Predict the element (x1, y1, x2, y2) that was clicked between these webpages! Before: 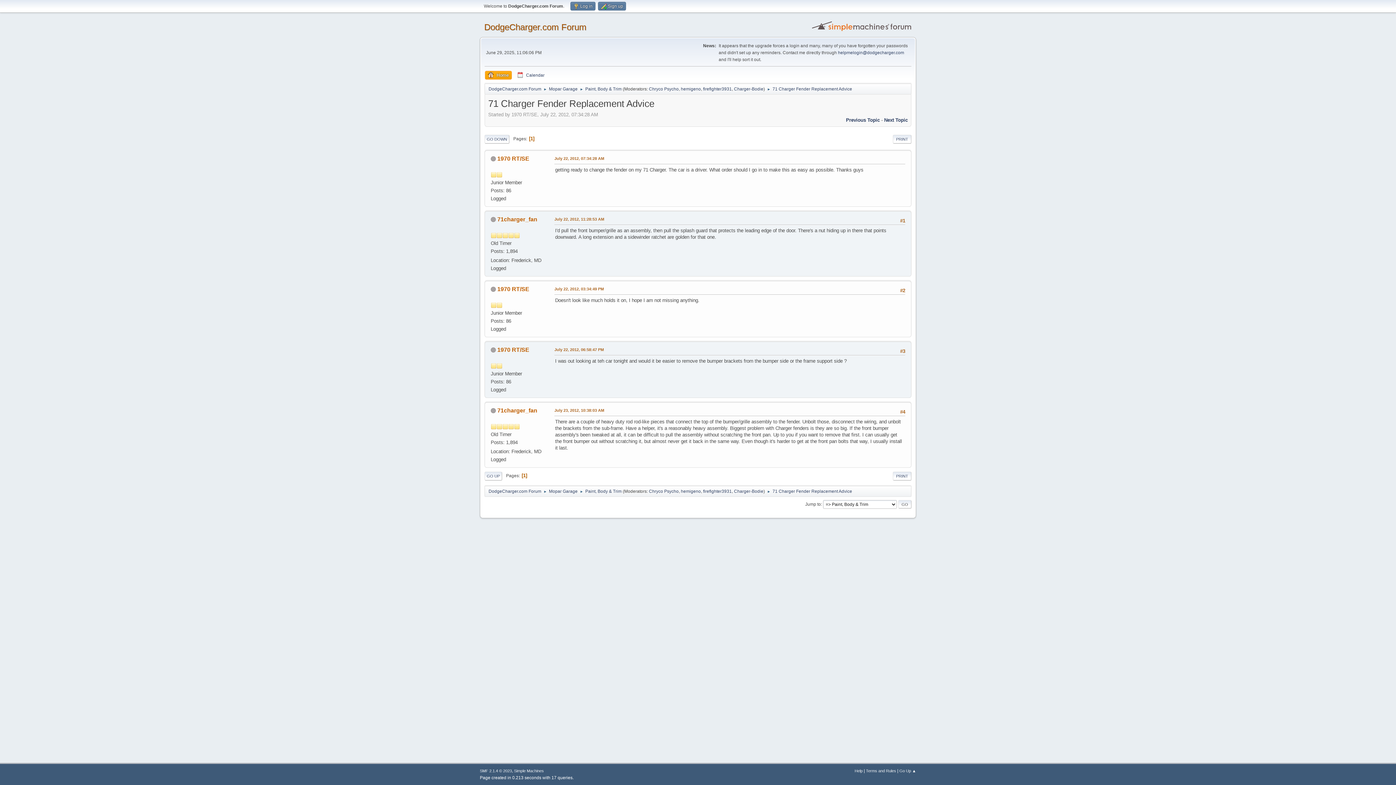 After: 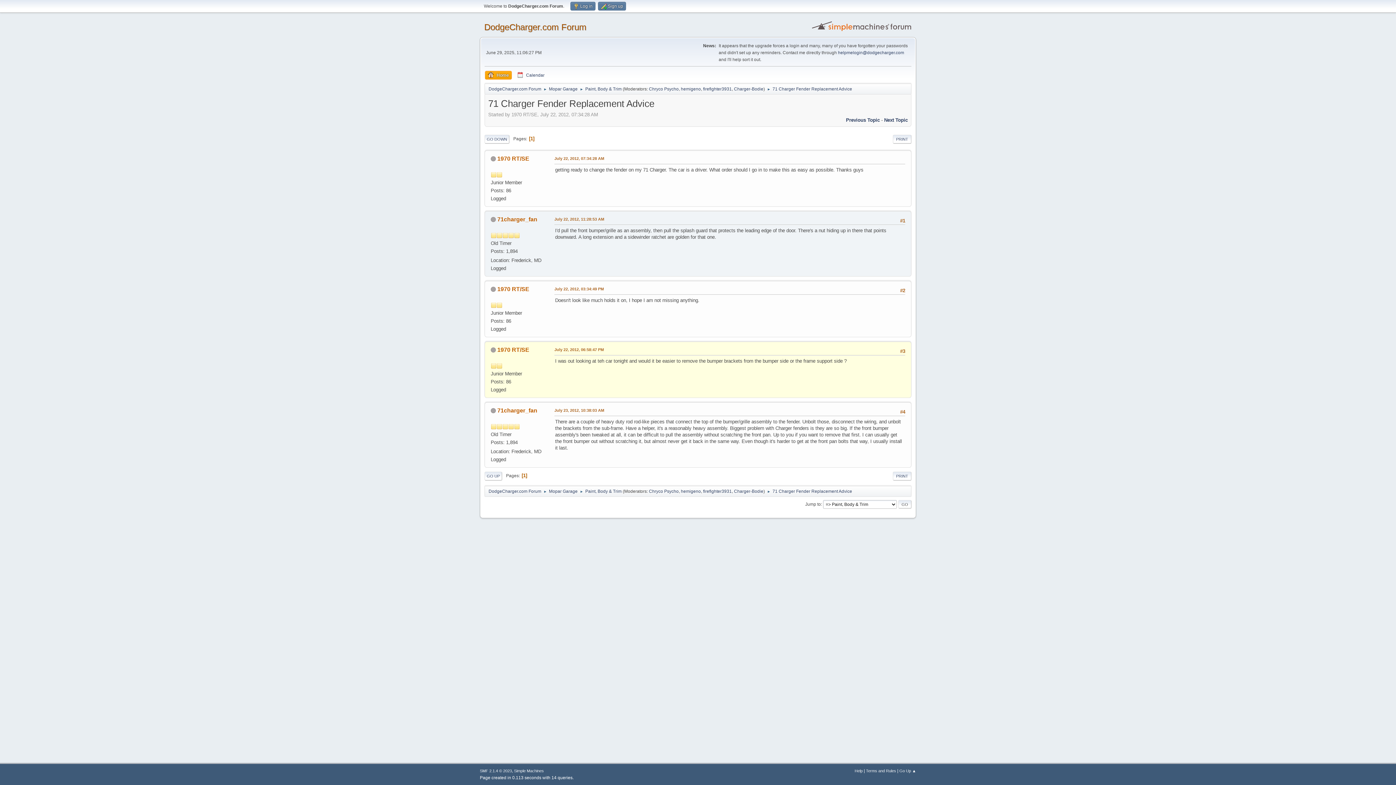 Action: label: July 22, 2012, 06:58:47 PM bbox: (554, 346, 604, 352)